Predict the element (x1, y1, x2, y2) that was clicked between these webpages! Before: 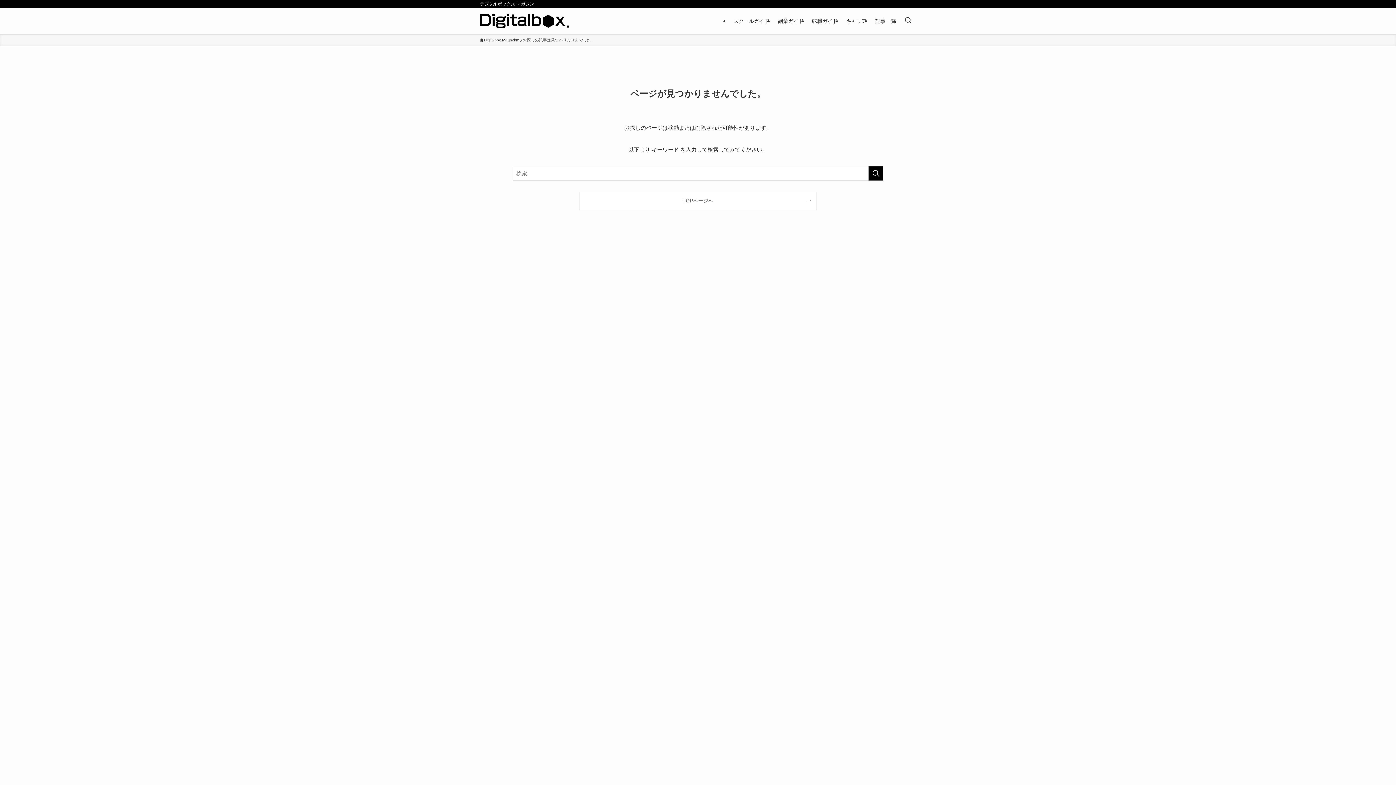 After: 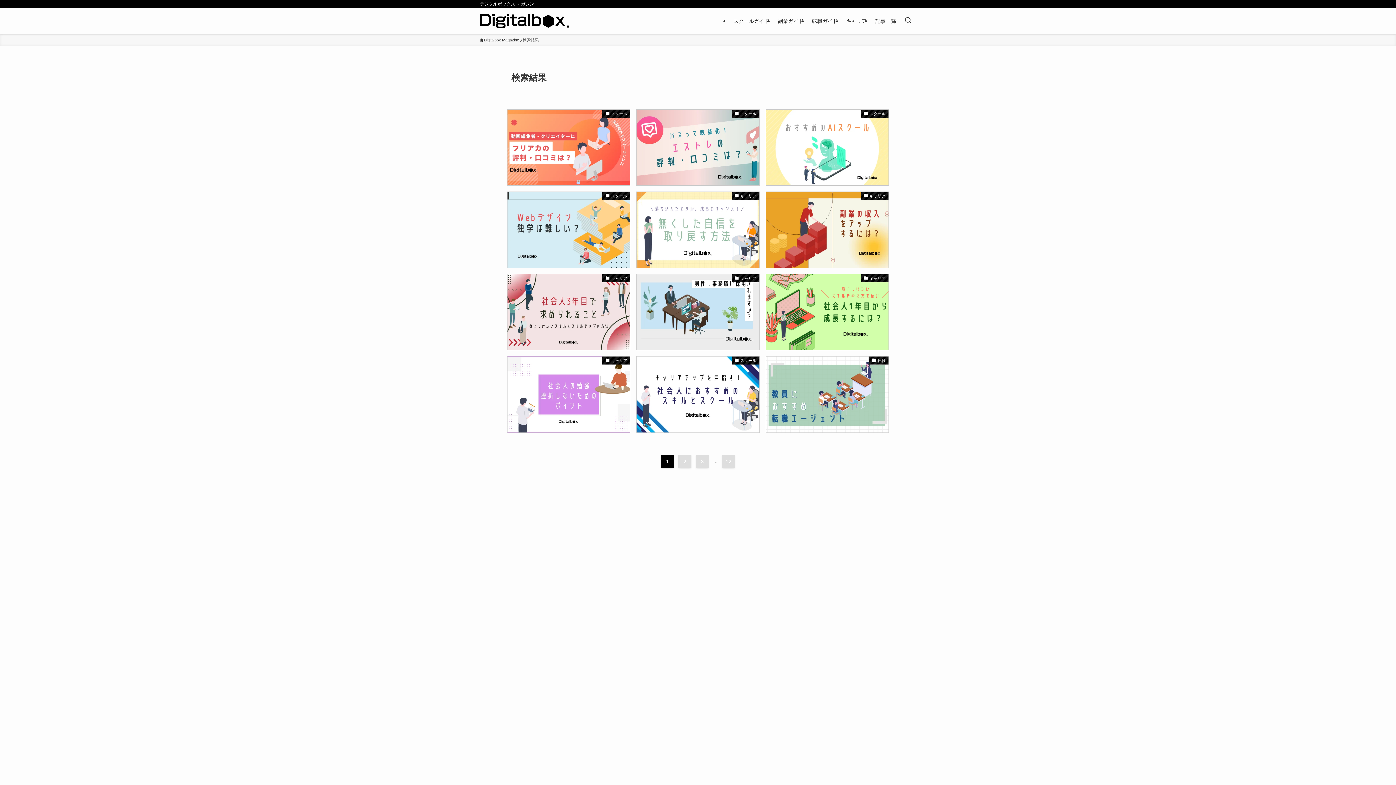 Action: label: 検索を実行する bbox: (868, 166, 883, 180)